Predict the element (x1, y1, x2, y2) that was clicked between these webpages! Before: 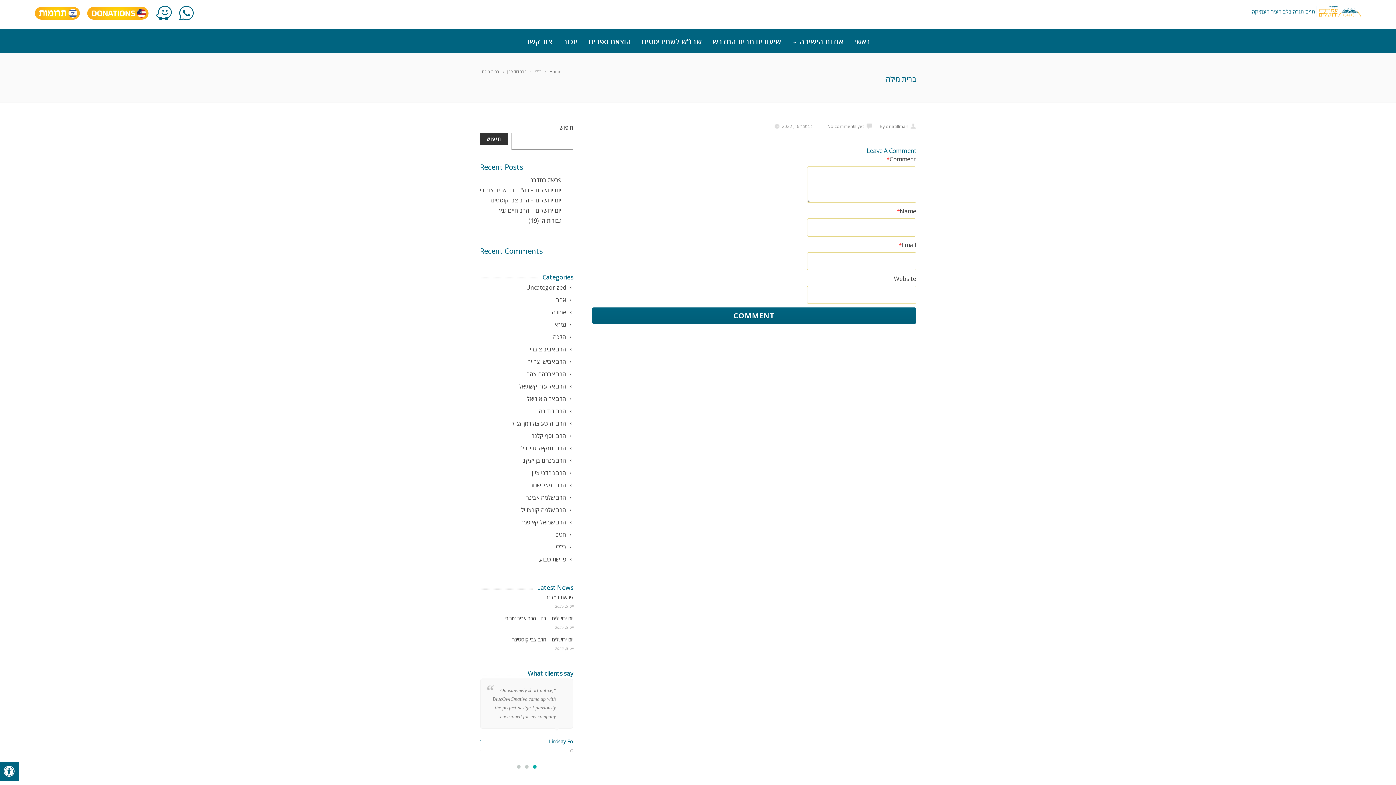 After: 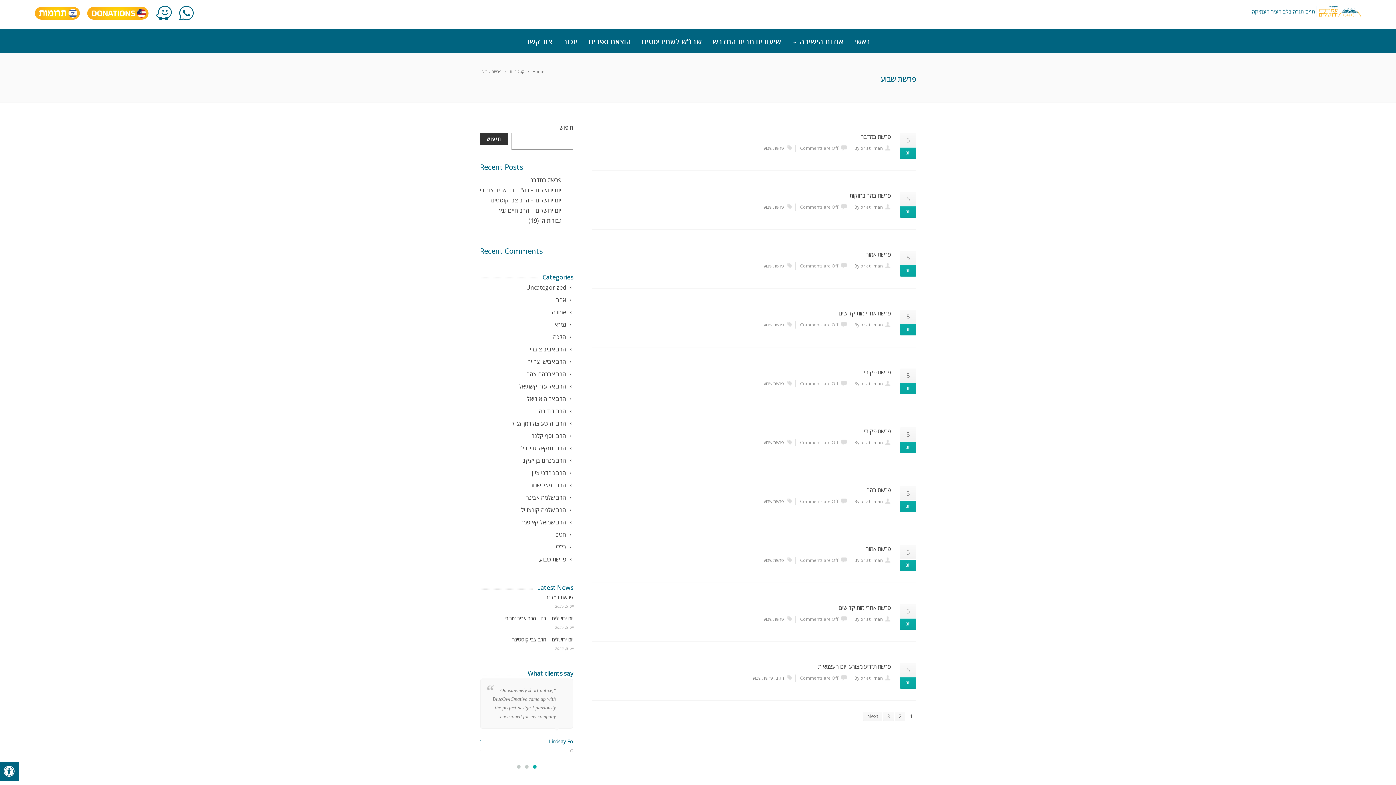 Action: label: פרשת שבוע bbox: (534, 554, 573, 565)